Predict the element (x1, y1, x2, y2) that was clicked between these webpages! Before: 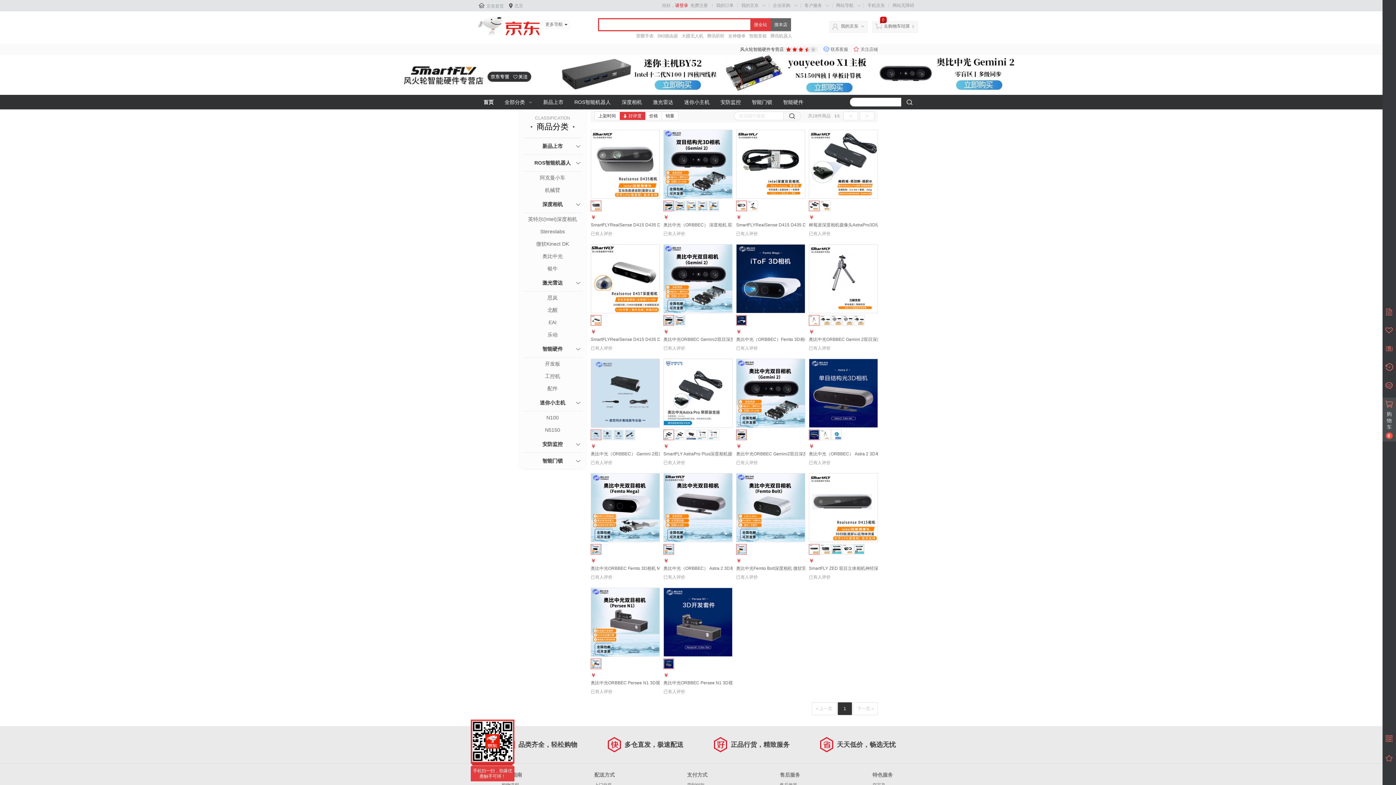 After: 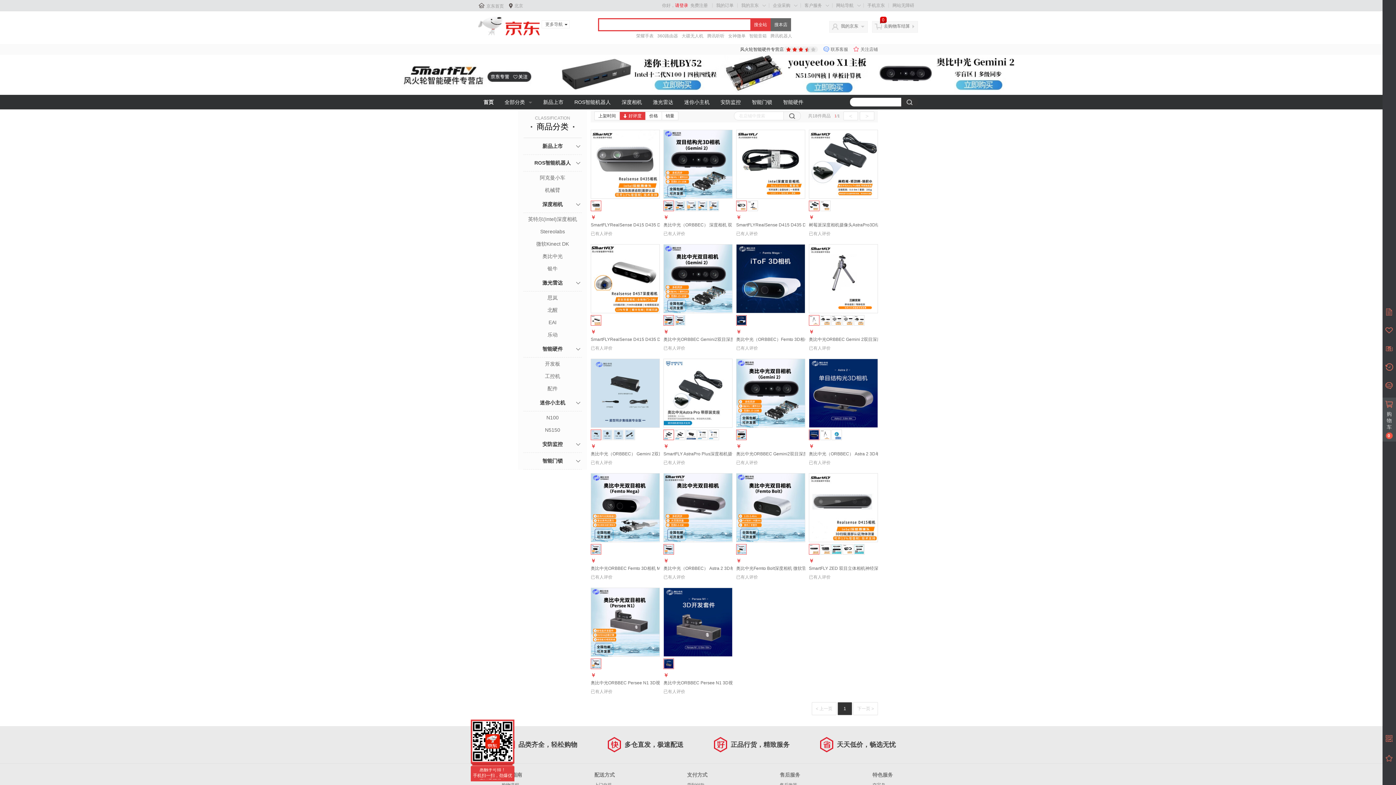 Action: bbox: (809, 244, 877, 313)